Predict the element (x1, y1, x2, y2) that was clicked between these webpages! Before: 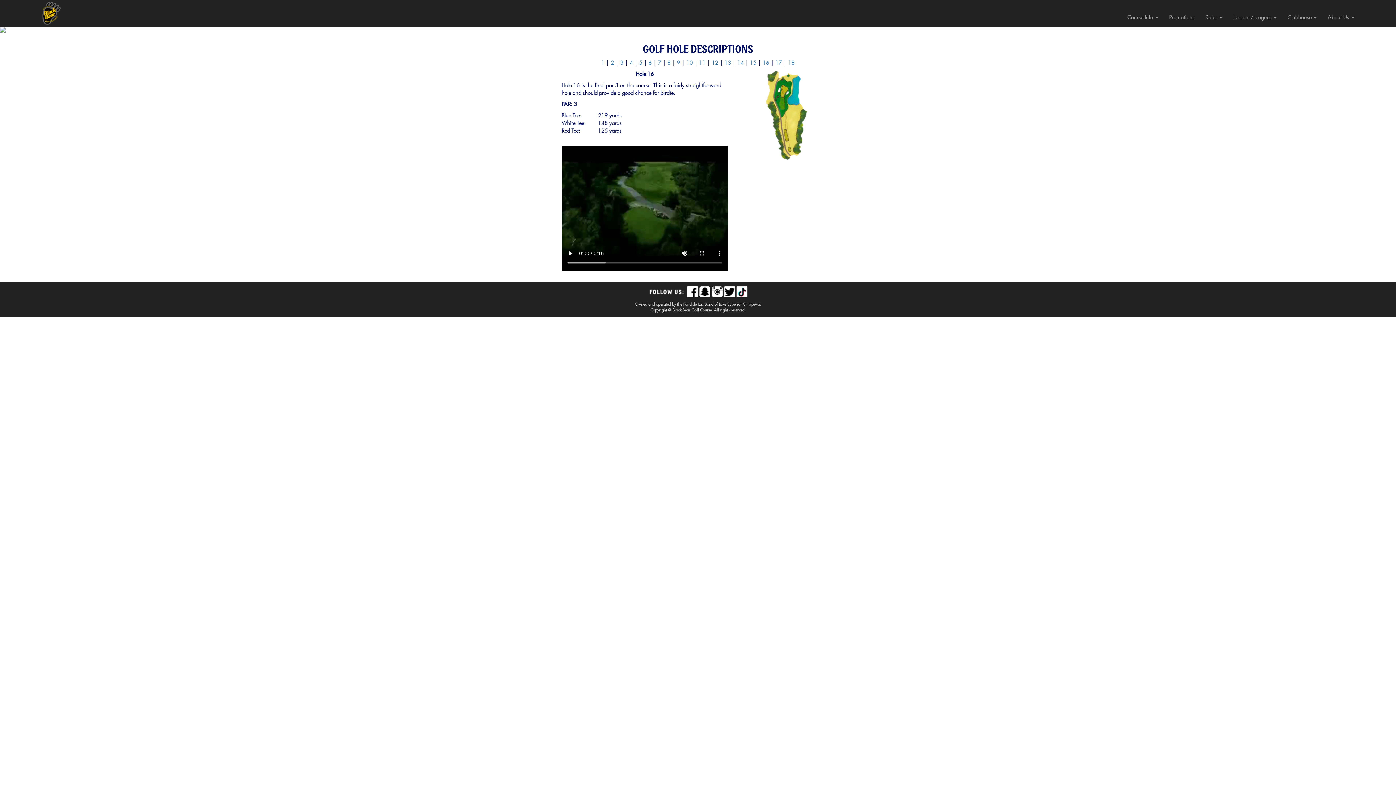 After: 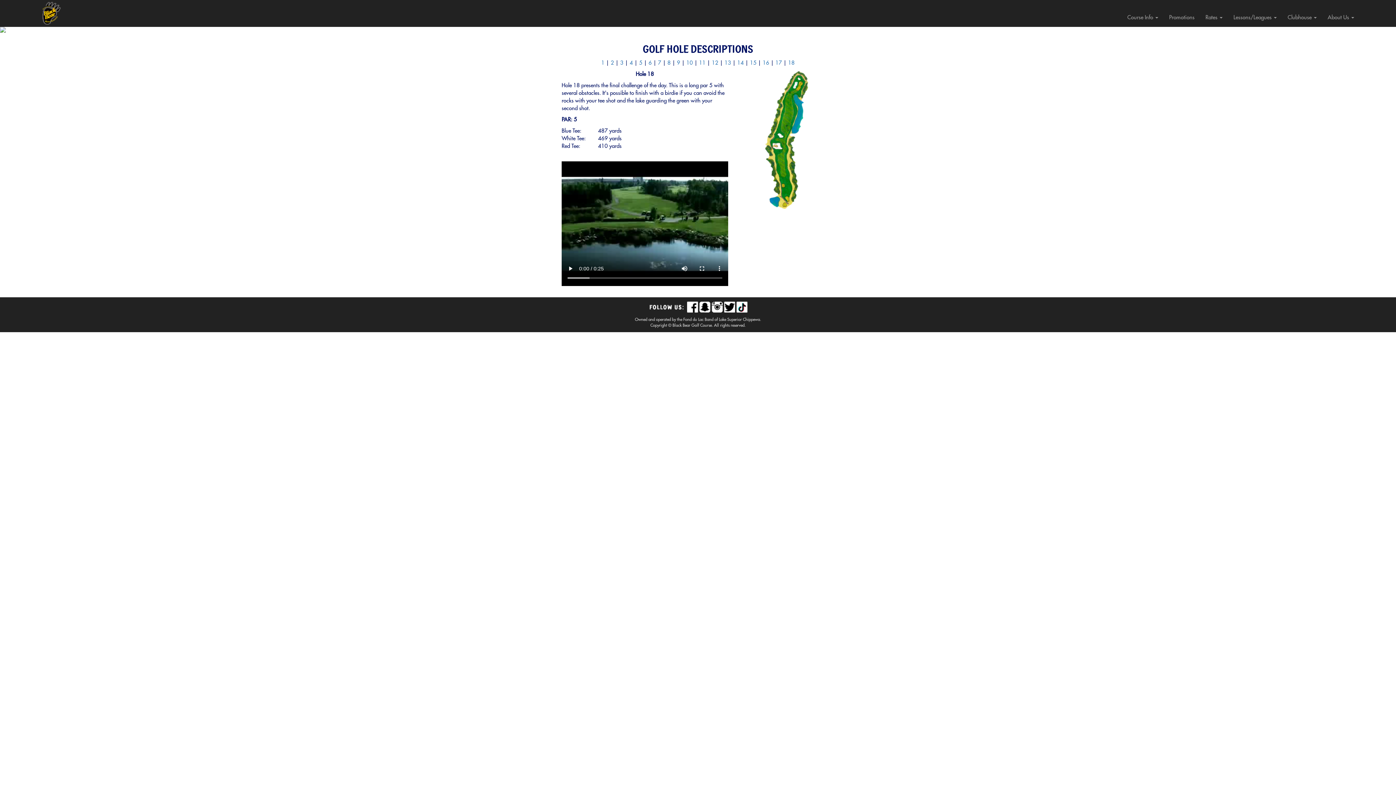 Action: label: 18 bbox: (788, 60, 794, 65)